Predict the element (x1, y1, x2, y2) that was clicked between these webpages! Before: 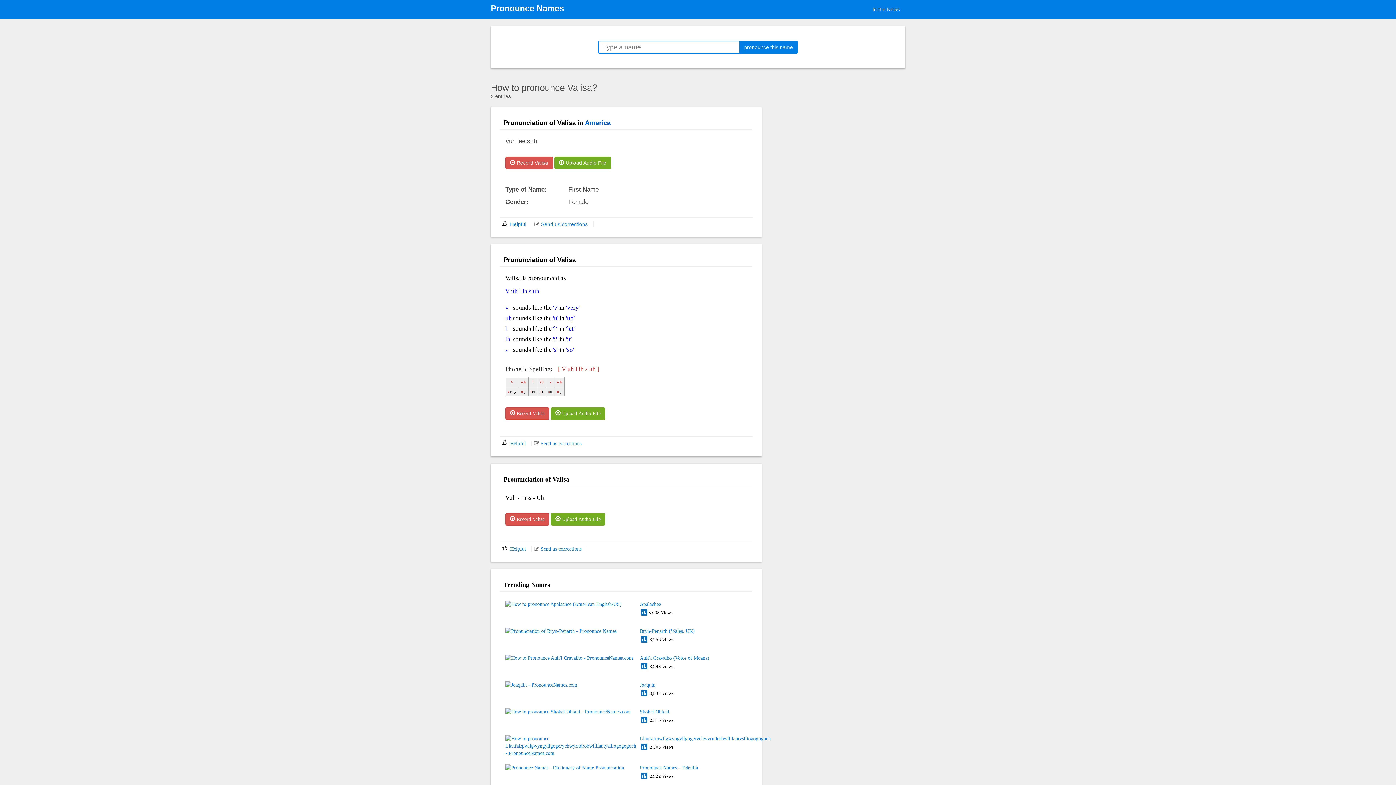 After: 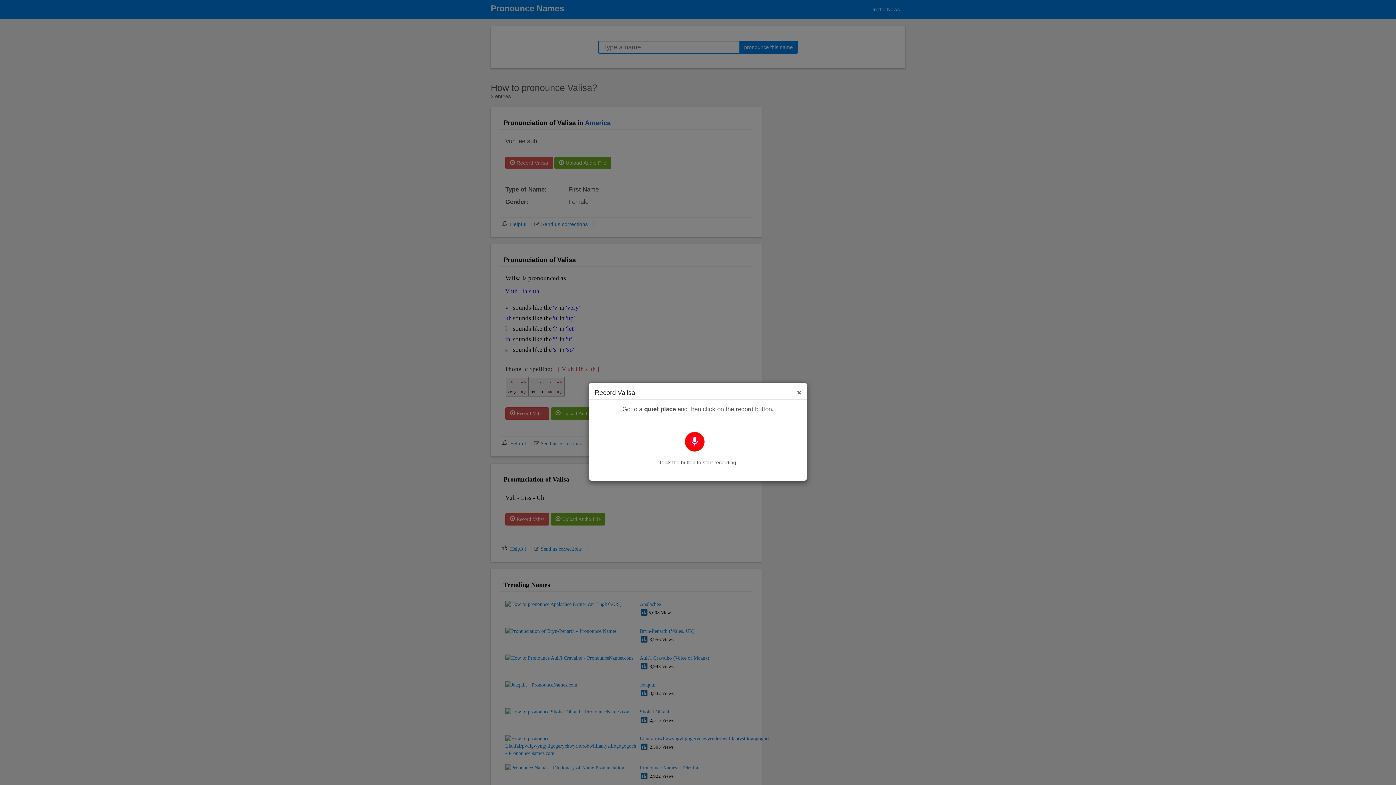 Action: label:  Record Valisa bbox: (505, 513, 549, 525)